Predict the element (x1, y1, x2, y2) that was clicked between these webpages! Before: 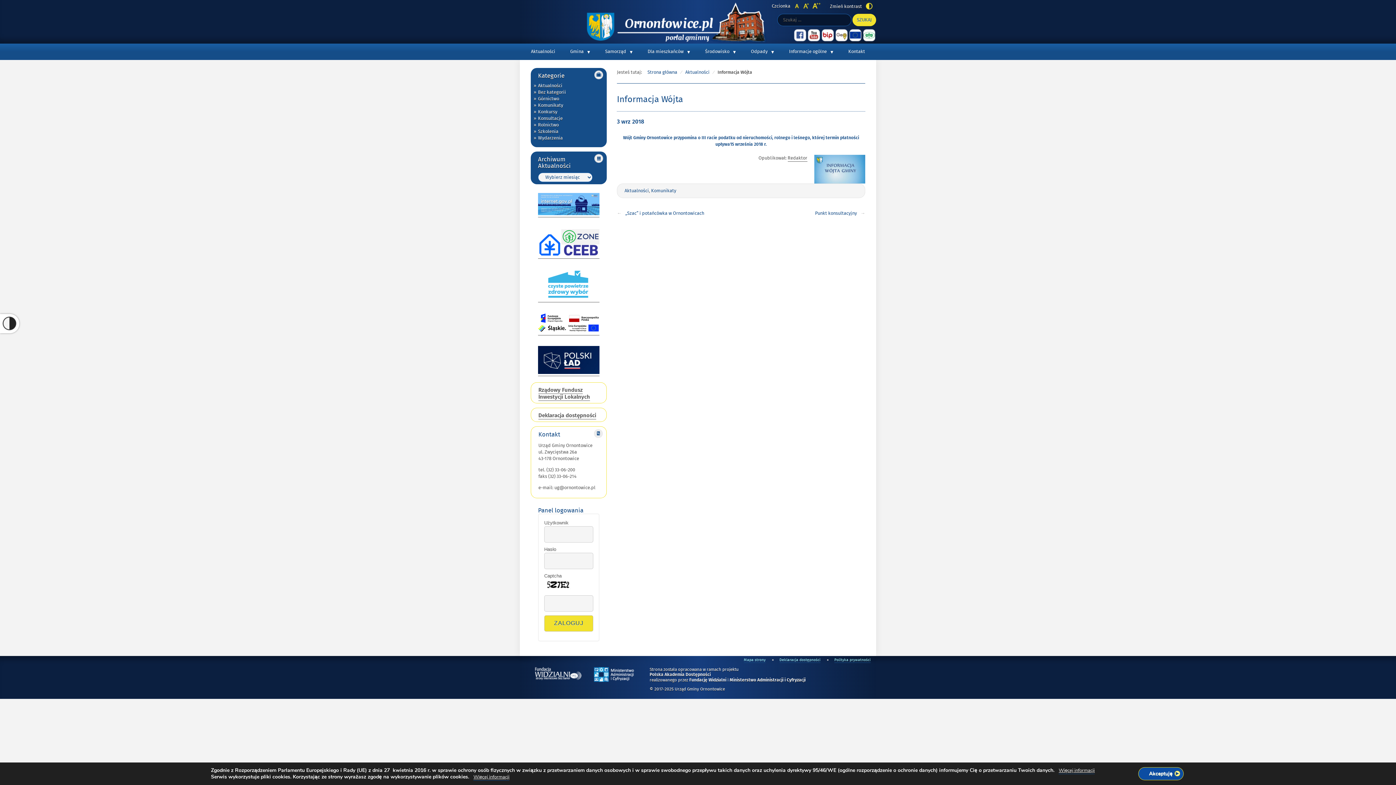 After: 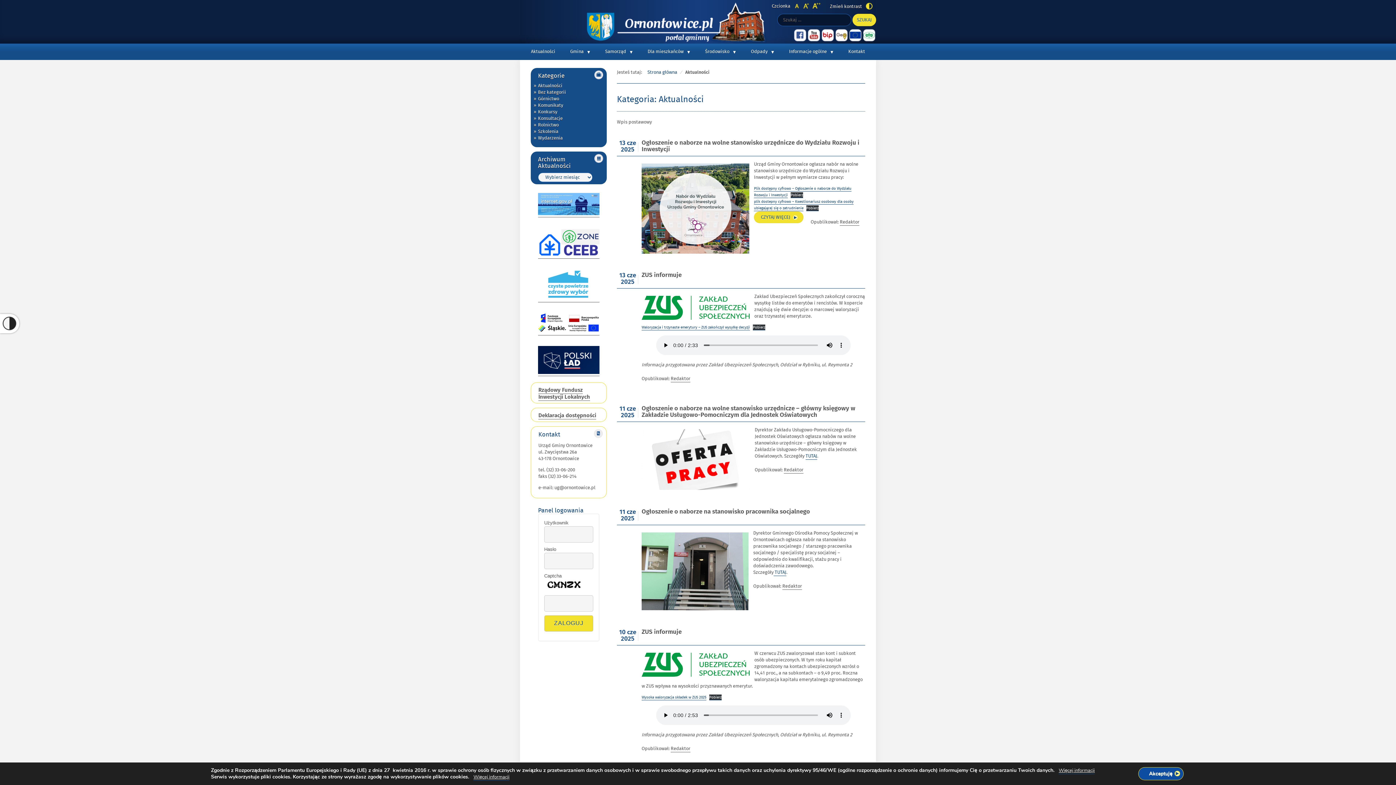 Action: bbox: (524, 45, 562, 57) label: Aktualności